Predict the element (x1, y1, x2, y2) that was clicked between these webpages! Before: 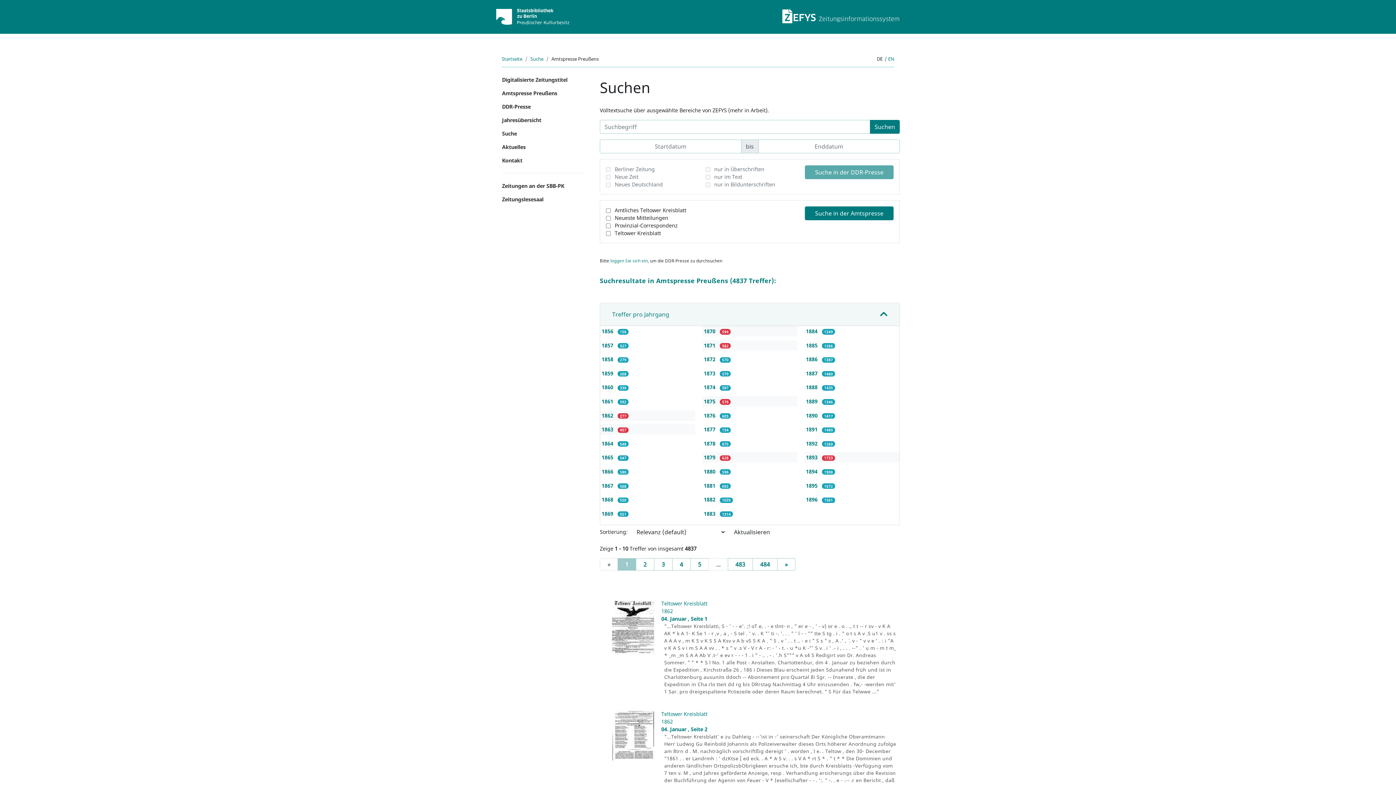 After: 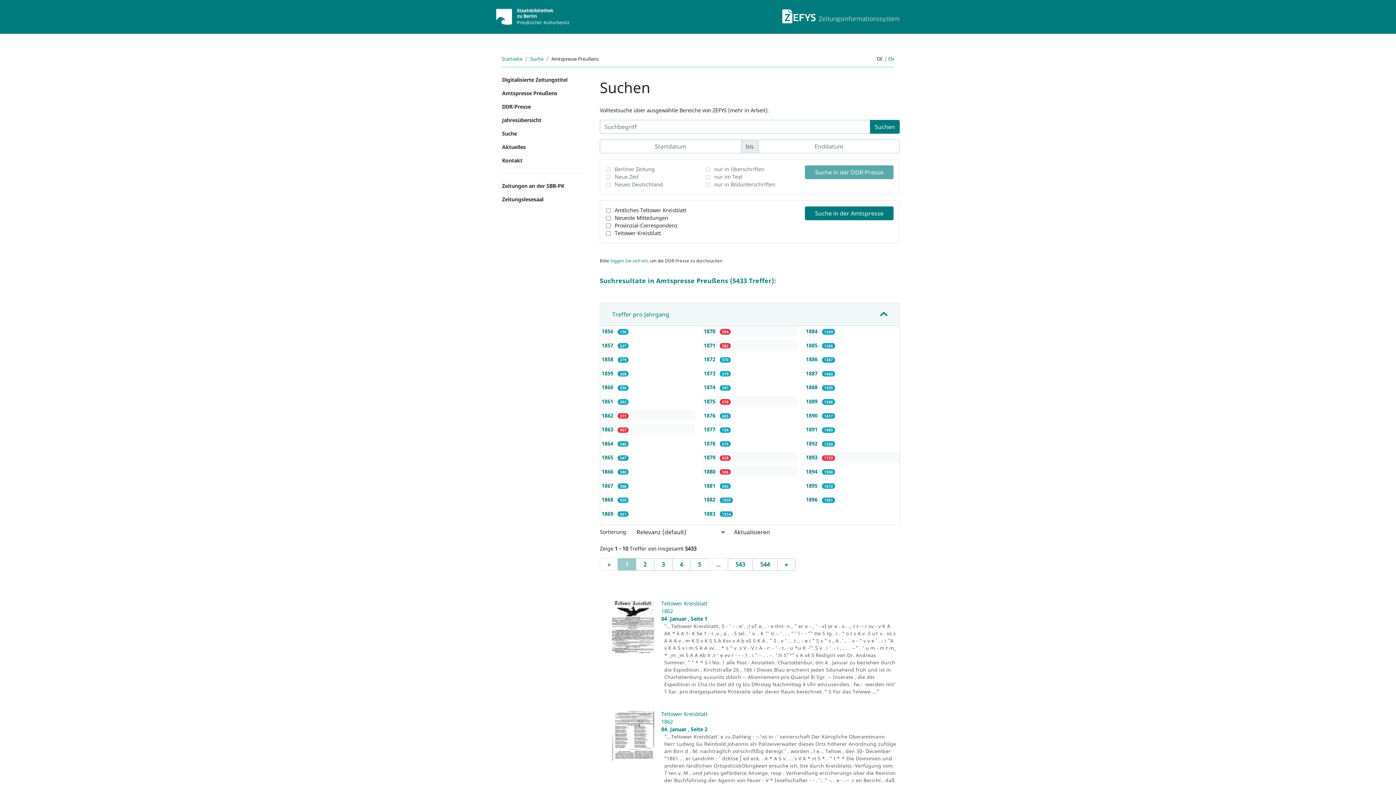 Action: bbox: (704, 468, 717, 475) label: 1880 